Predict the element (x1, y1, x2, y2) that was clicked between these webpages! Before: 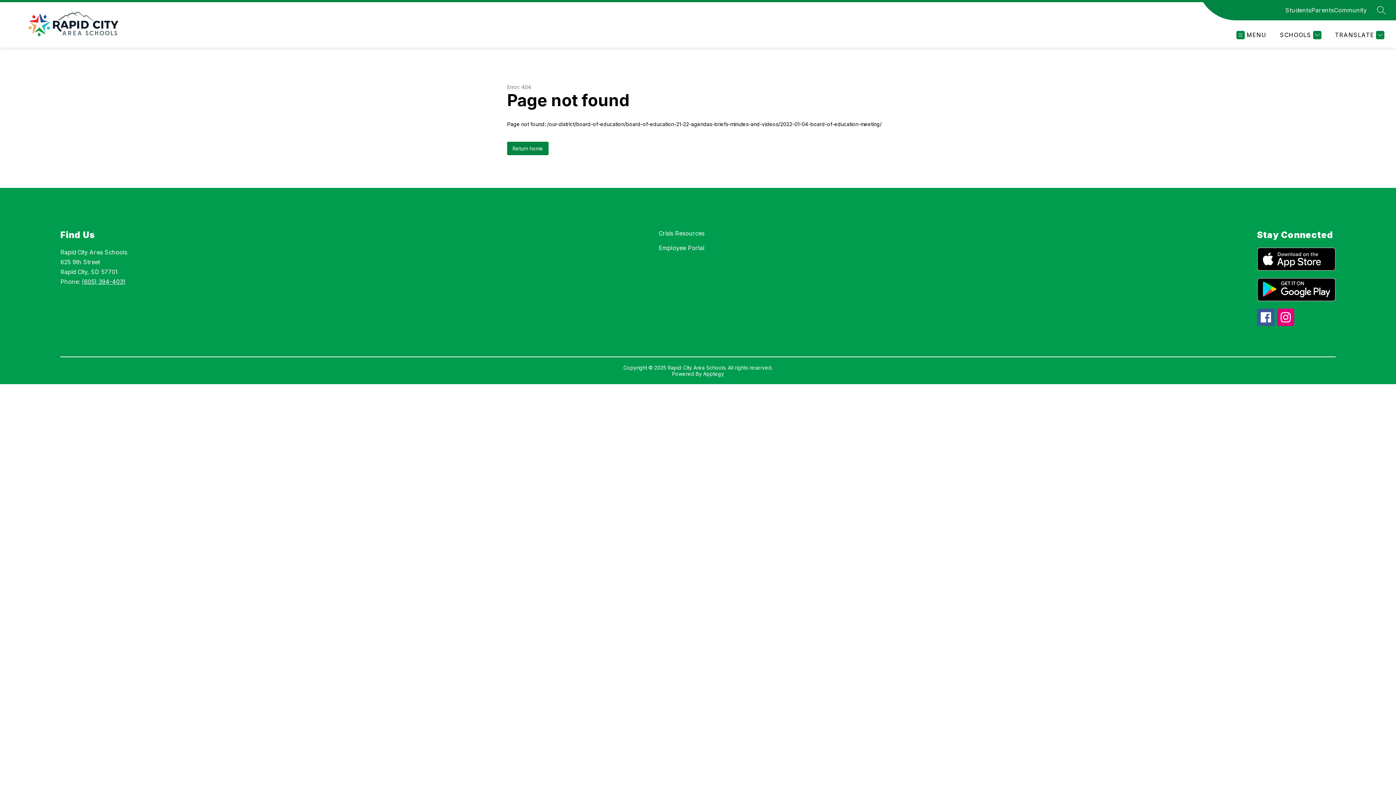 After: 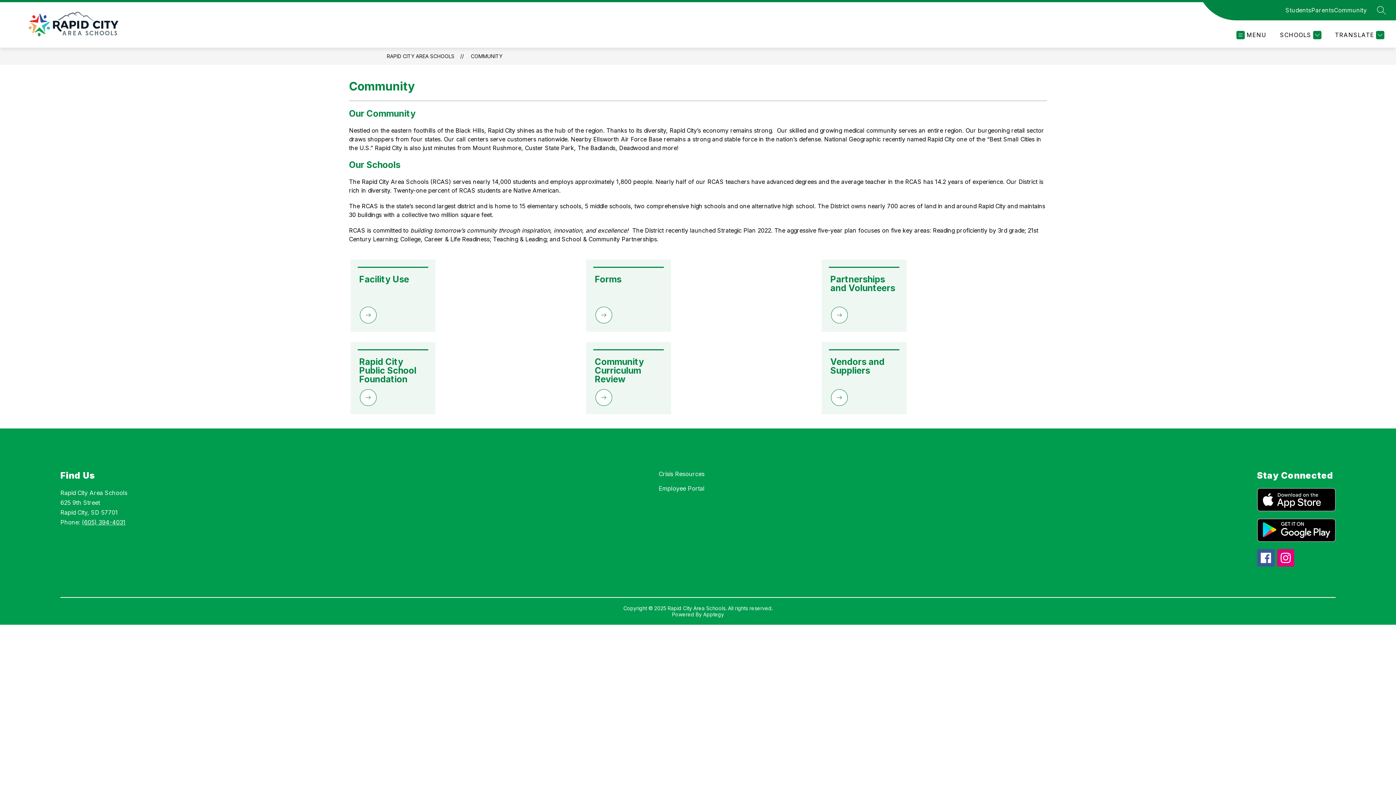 Action: label: Community bbox: (1334, 5, 1367, 14)